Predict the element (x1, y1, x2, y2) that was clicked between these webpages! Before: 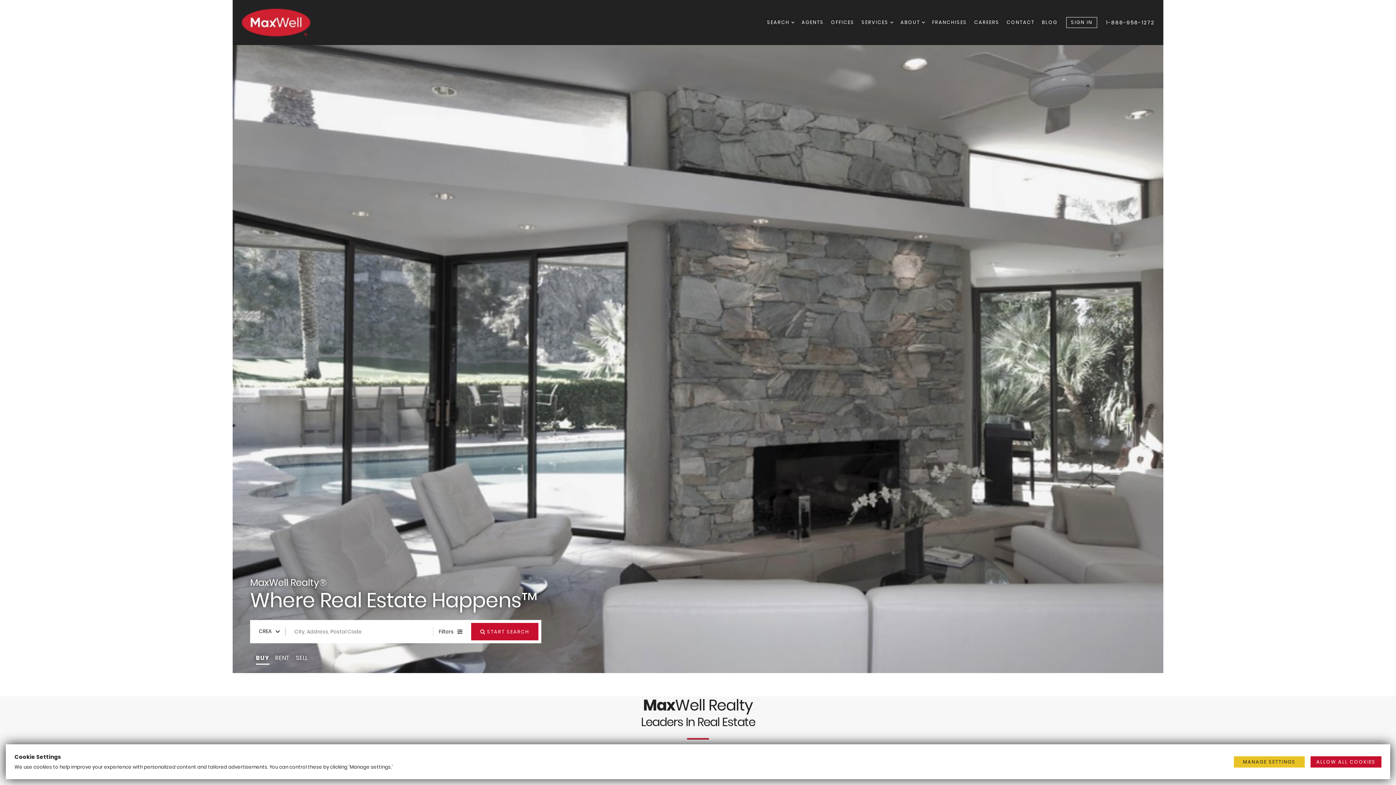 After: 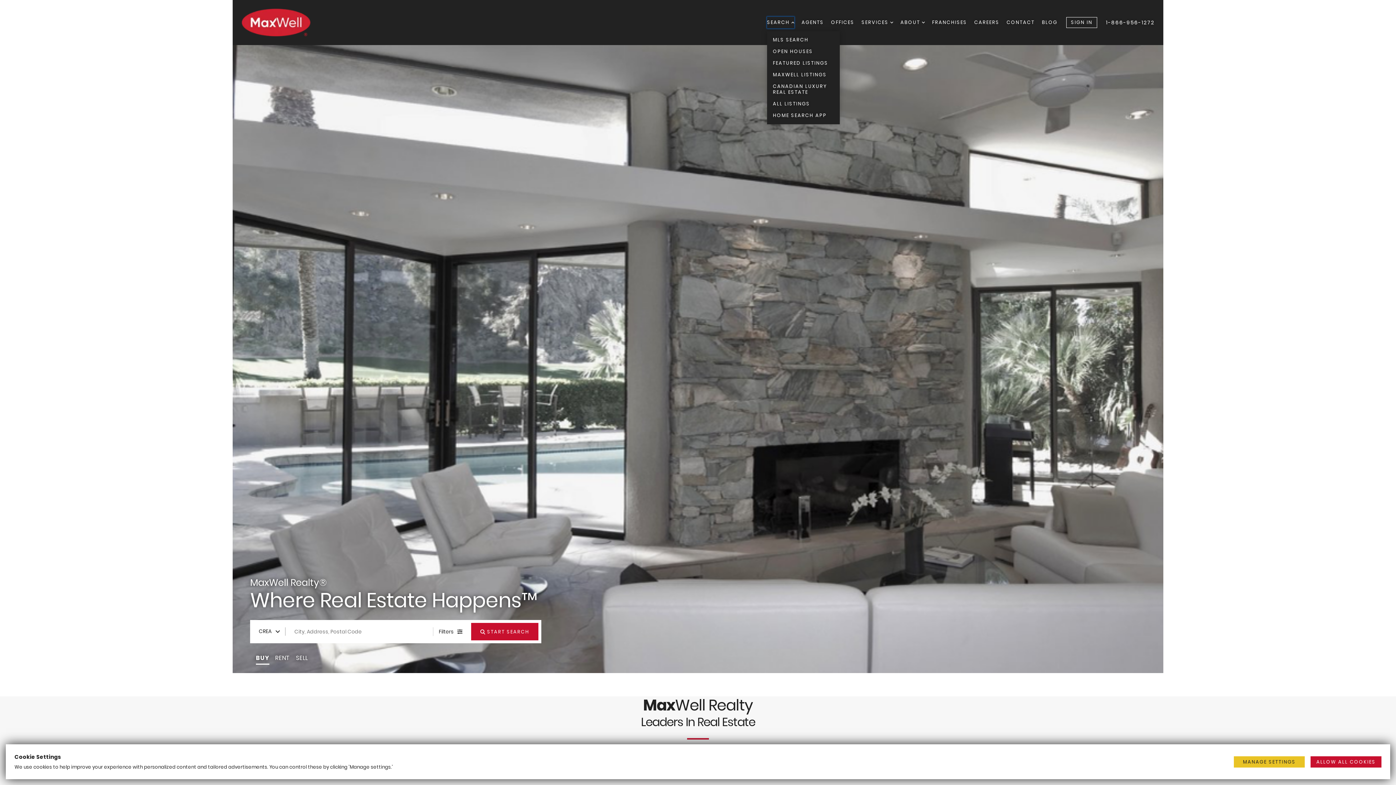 Action: bbox: (767, 16, 794, 28) label: SEARCH 